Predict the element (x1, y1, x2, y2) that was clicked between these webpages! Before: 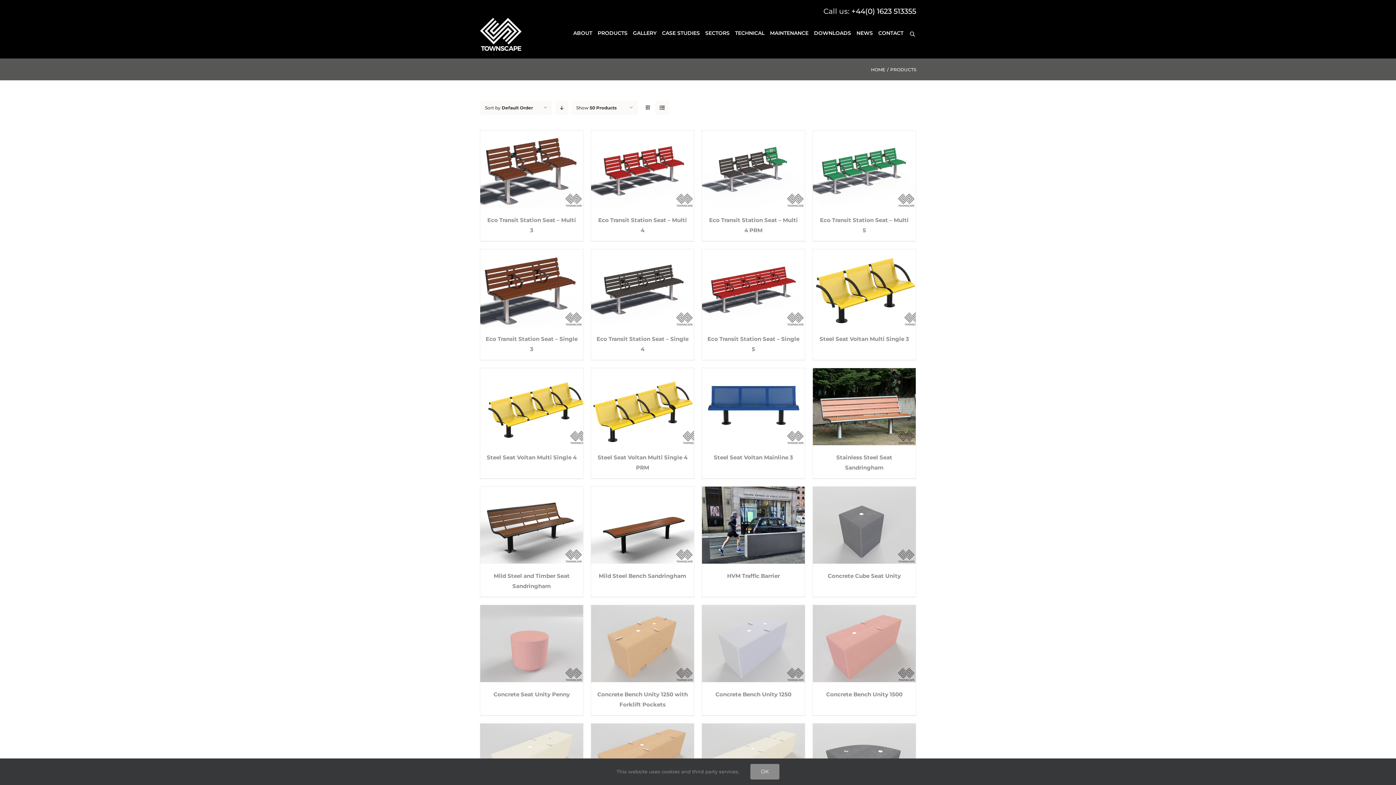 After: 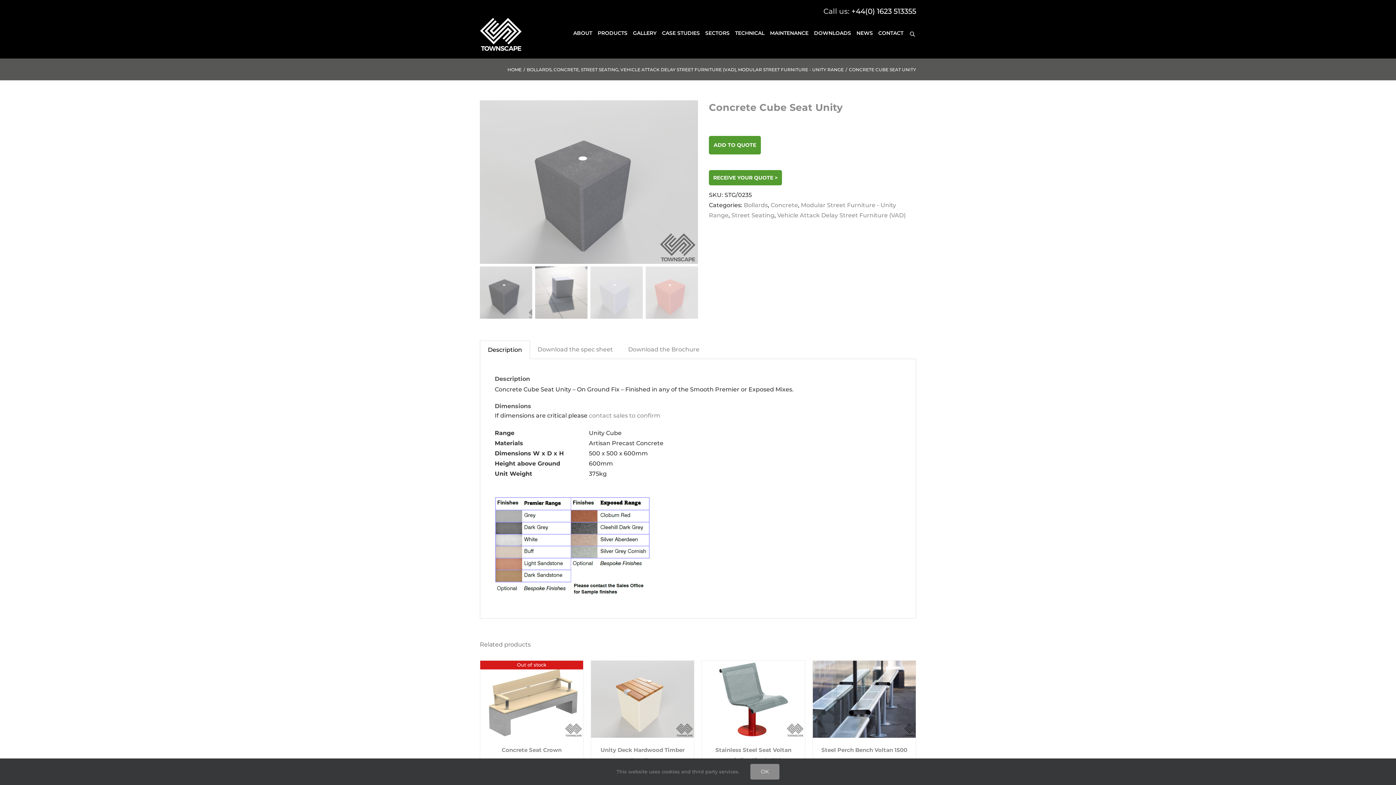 Action: bbox: (828, 572, 901, 579) label: Concrete Cube Seat Unity